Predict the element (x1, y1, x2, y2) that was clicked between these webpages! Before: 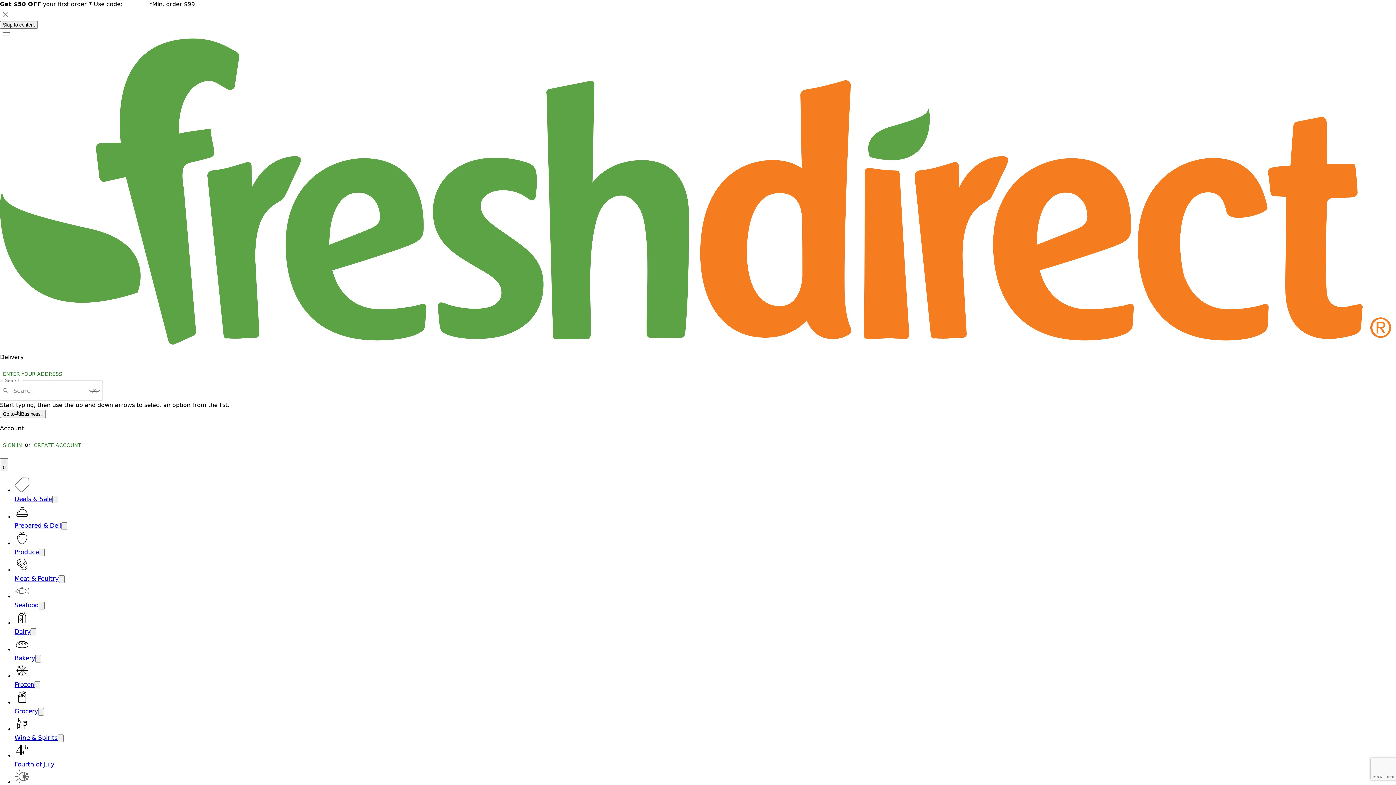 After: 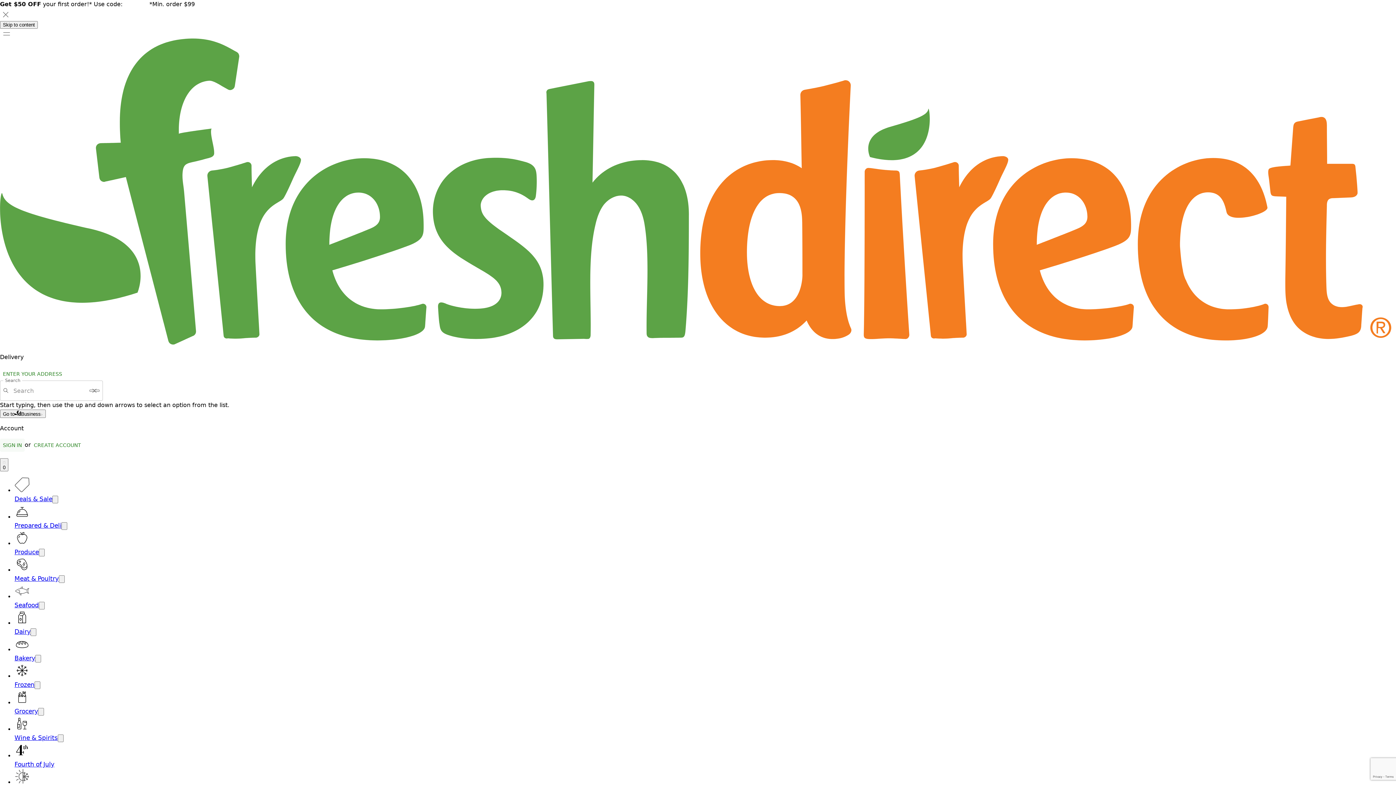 Action: bbox: (0, 439, 24, 452) label: SIGN IN